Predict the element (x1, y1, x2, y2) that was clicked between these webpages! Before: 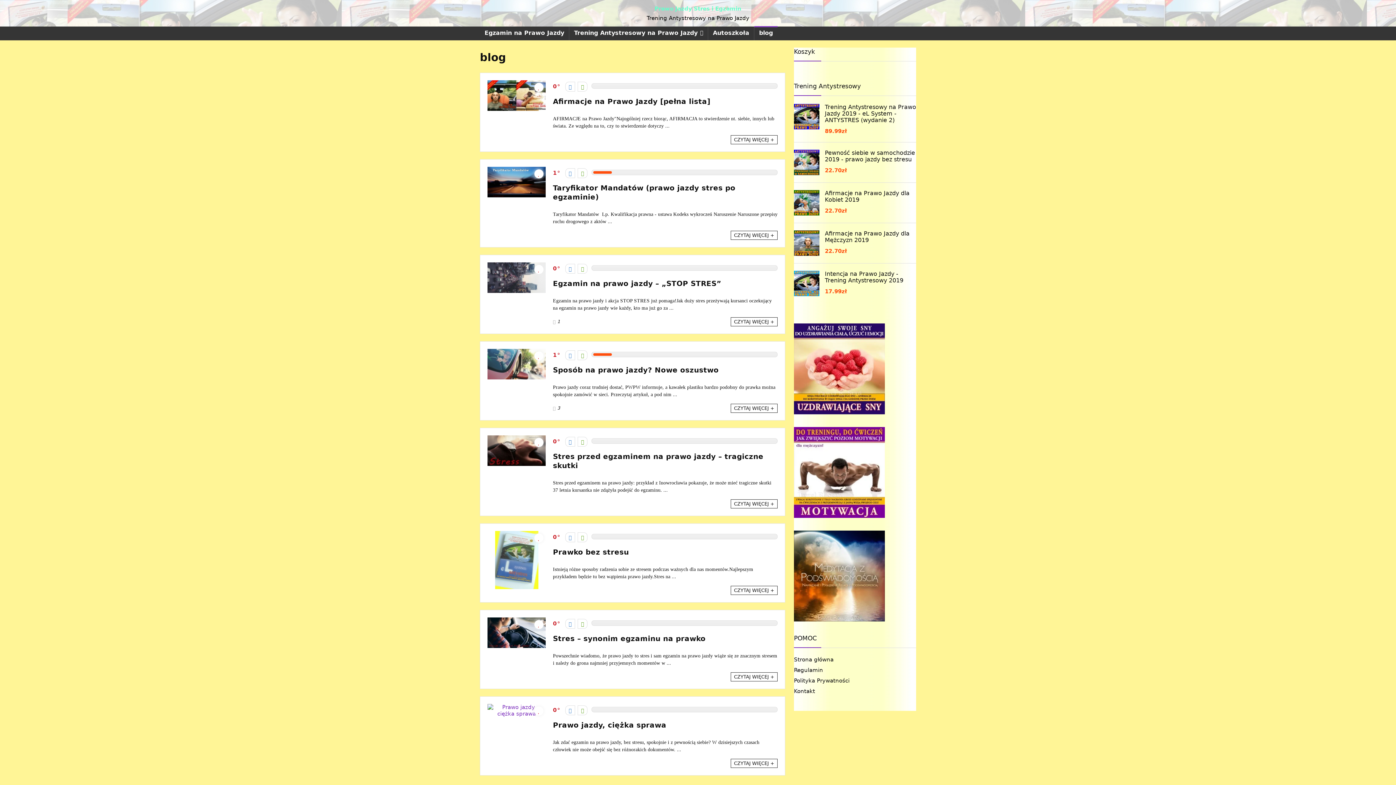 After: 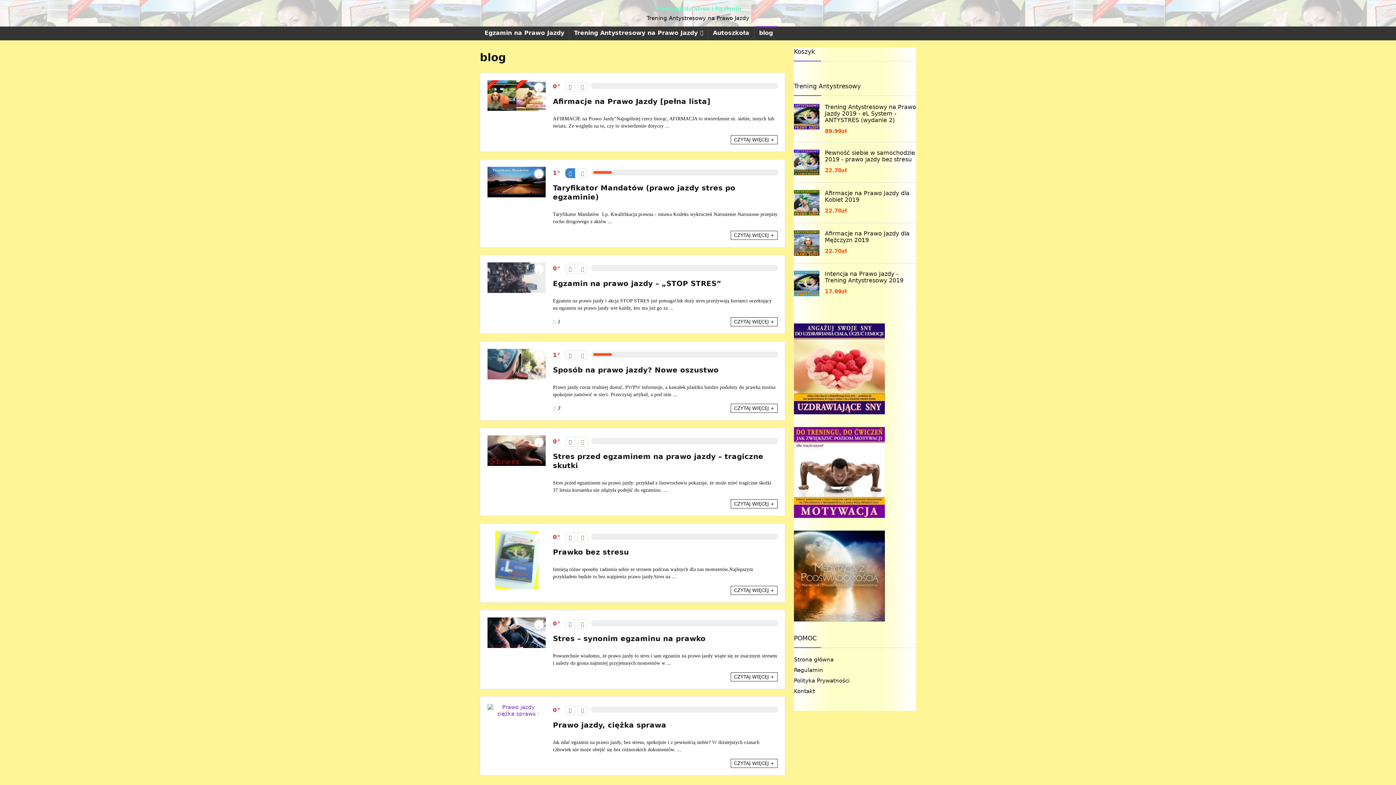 Action: bbox: (565, 168, 575, 178)